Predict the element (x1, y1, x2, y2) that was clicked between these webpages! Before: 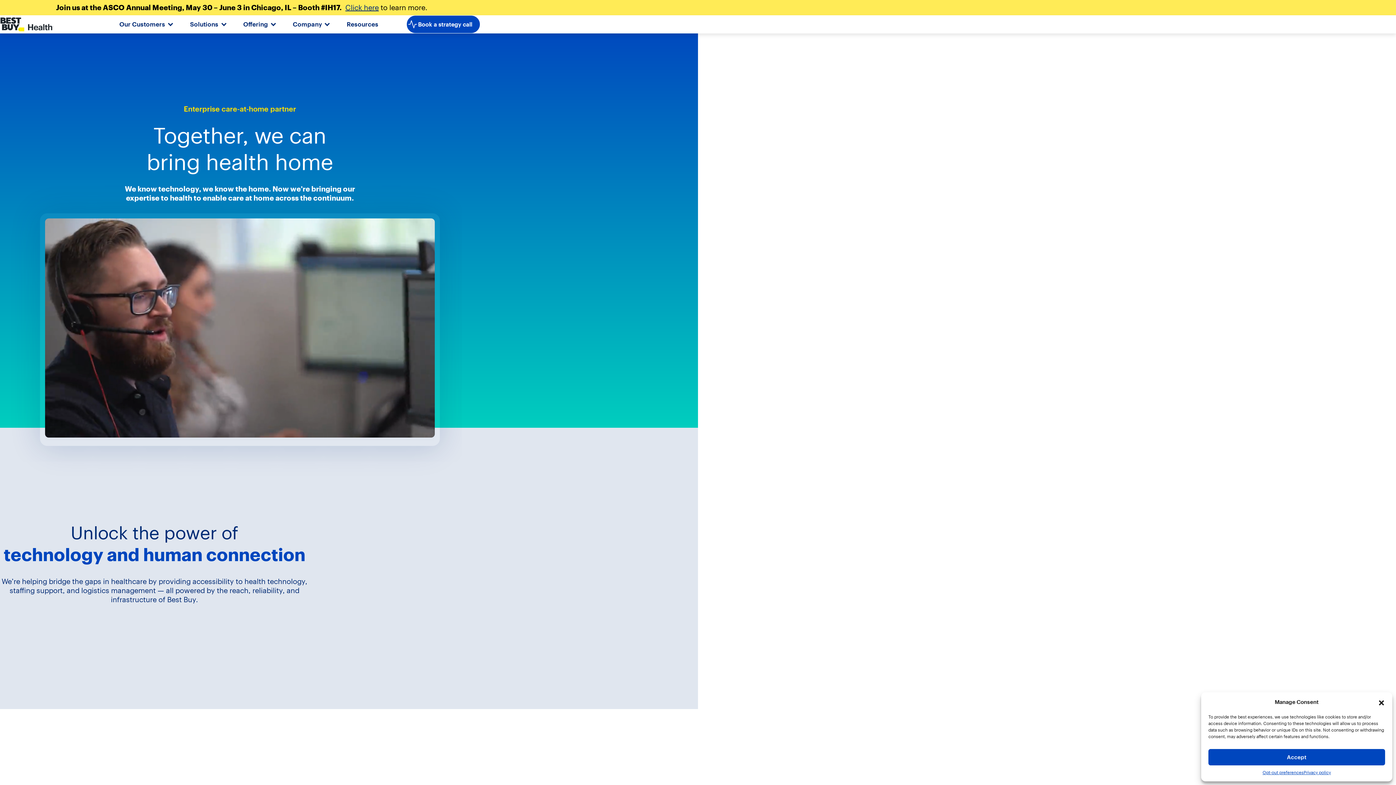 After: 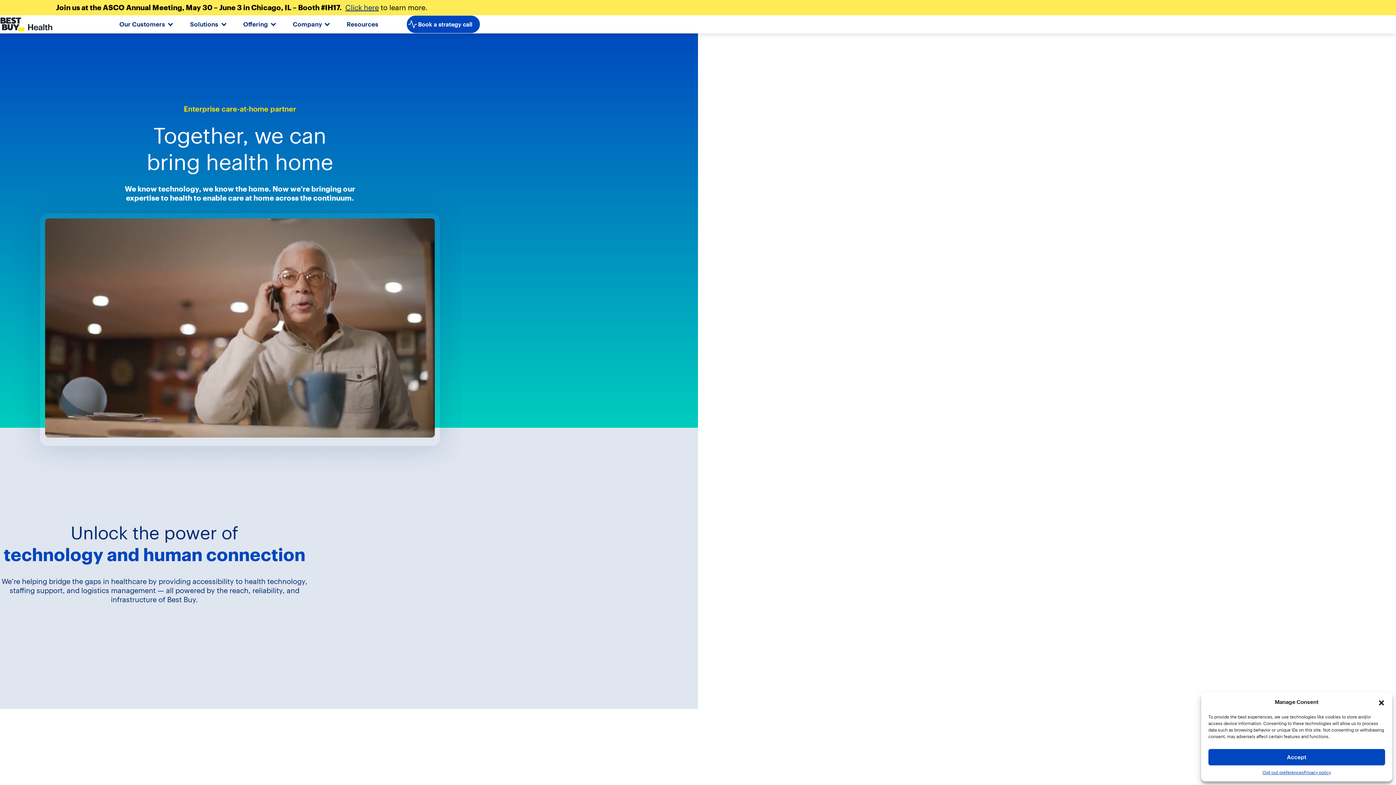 Action: bbox: (0, 15, 90, 33)